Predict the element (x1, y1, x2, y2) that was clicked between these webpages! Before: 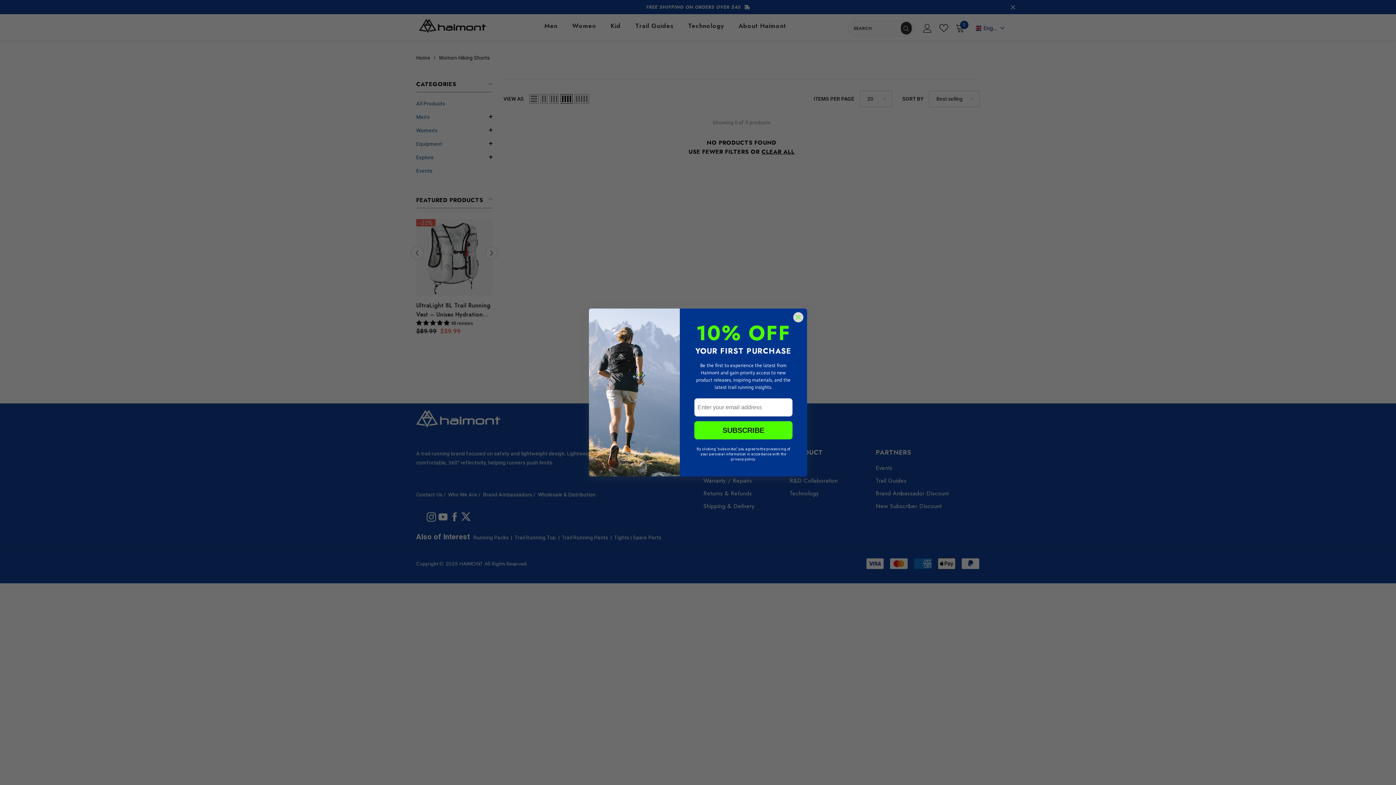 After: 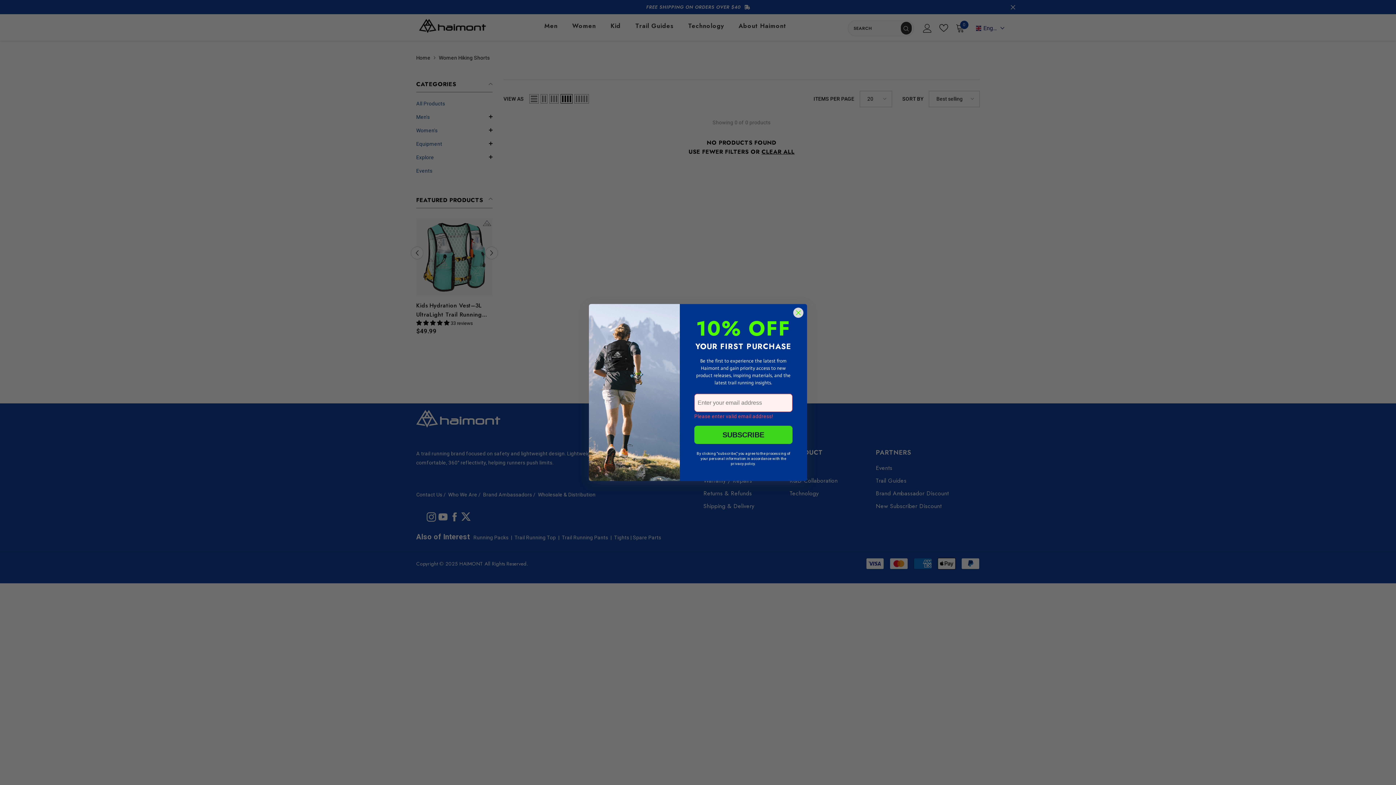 Action: bbox: (694, 421, 792, 439) label: SUBSCRIBE